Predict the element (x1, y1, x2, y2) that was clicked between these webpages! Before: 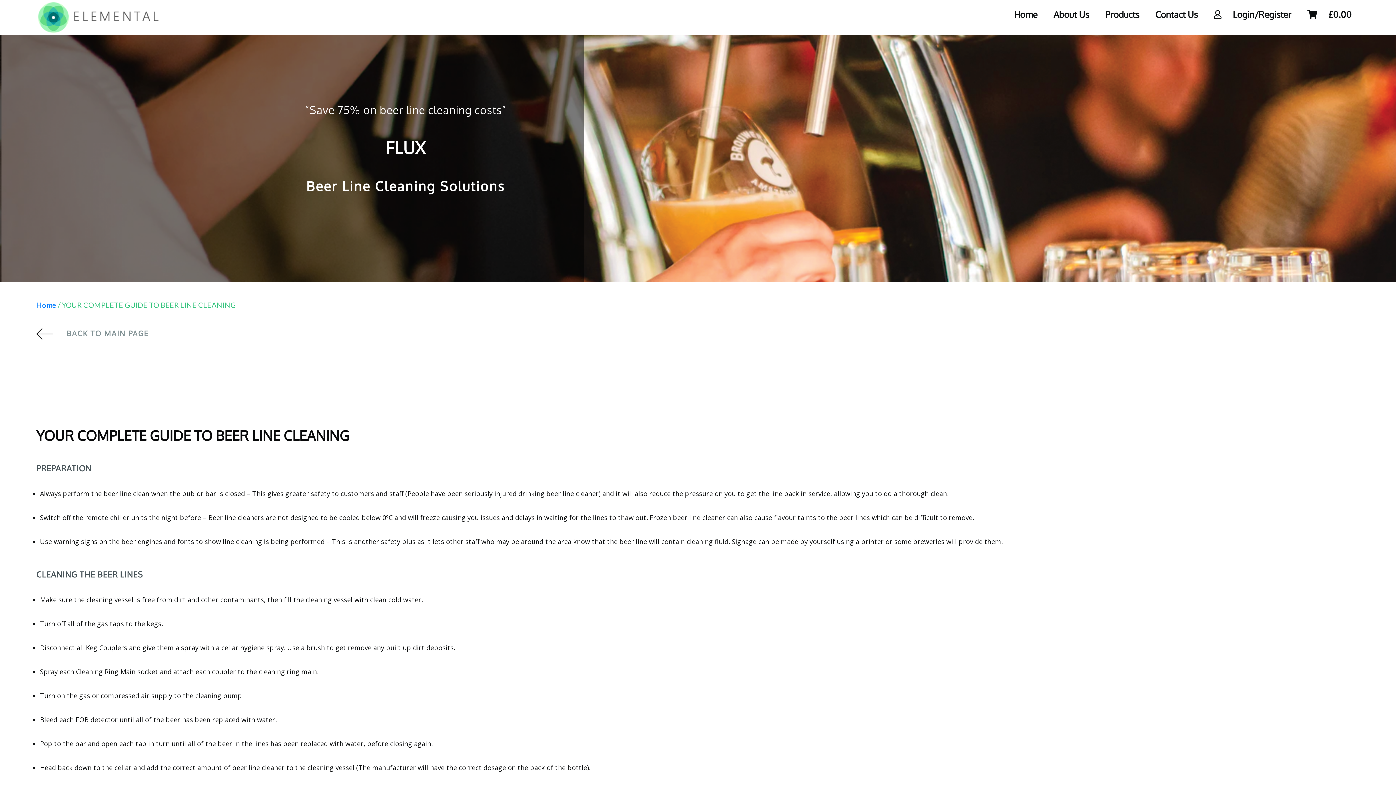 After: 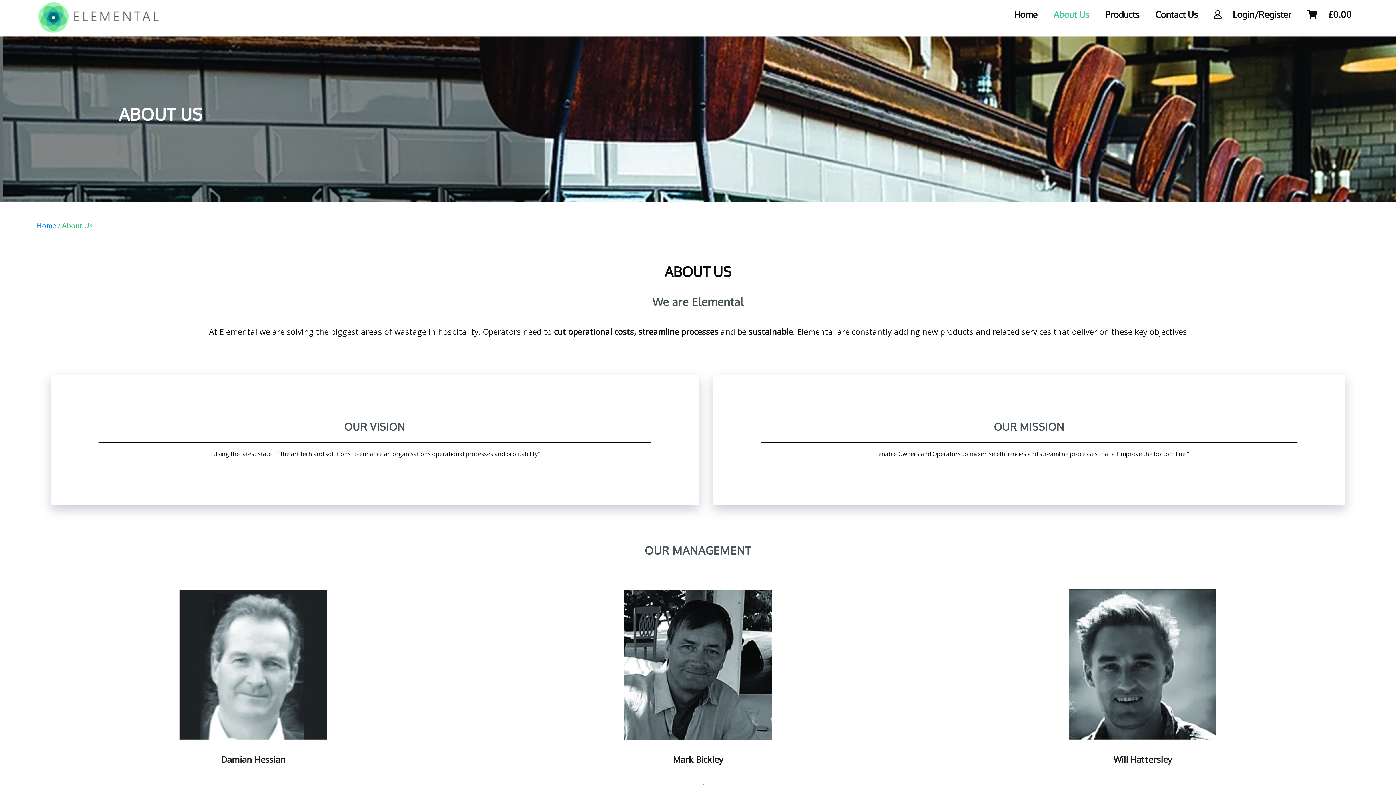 Action: bbox: (1045, 0, 1097, 29) label: About Us